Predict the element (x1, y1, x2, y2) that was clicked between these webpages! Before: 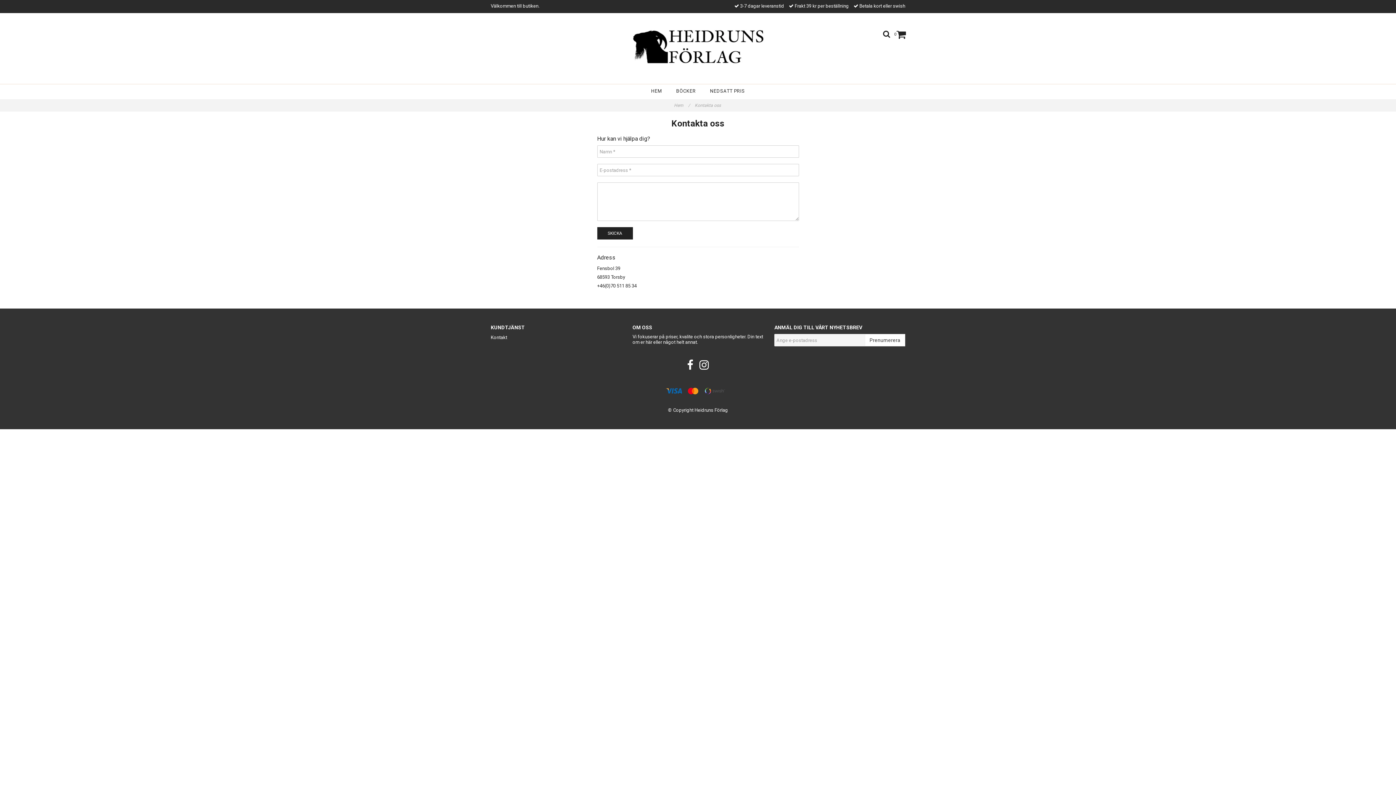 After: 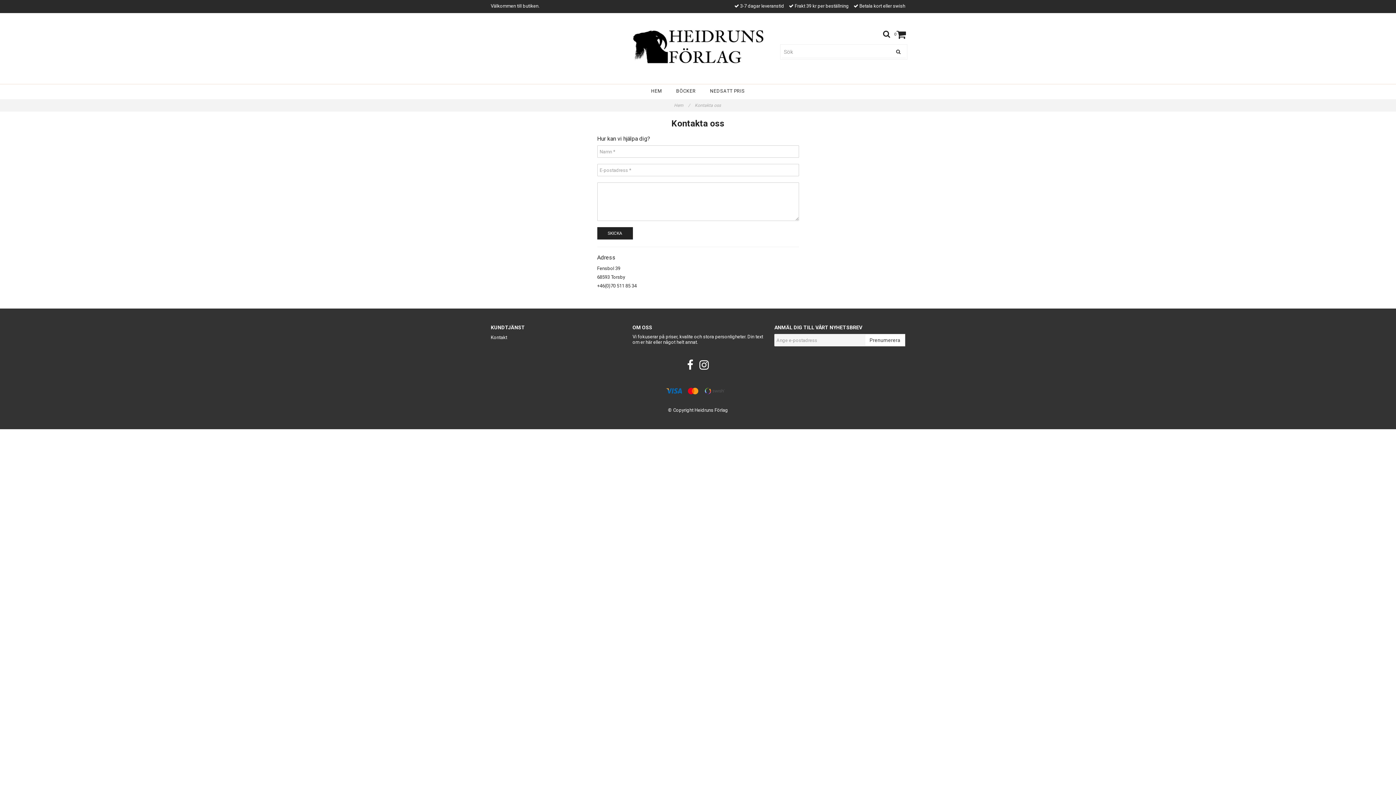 Action: bbox: (883, 32, 890, 37)